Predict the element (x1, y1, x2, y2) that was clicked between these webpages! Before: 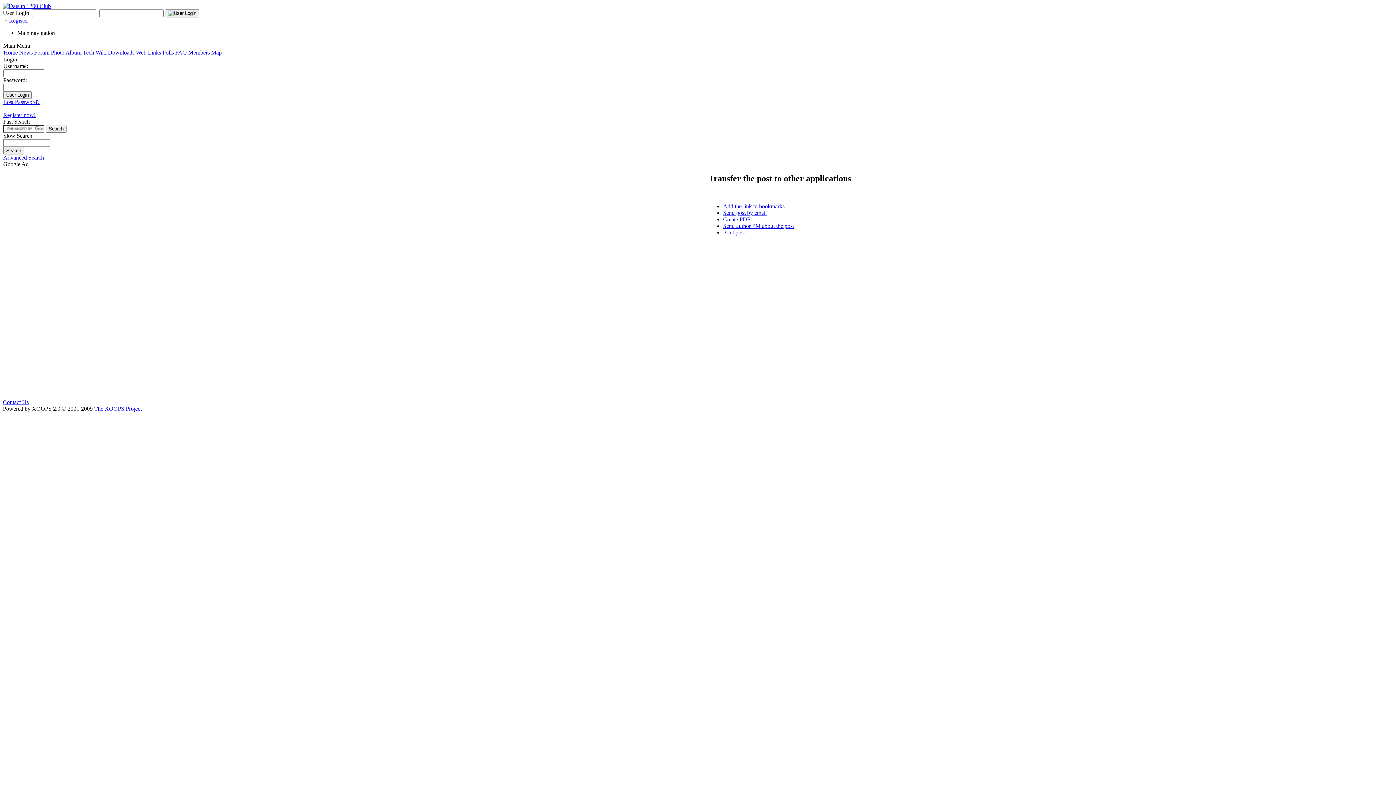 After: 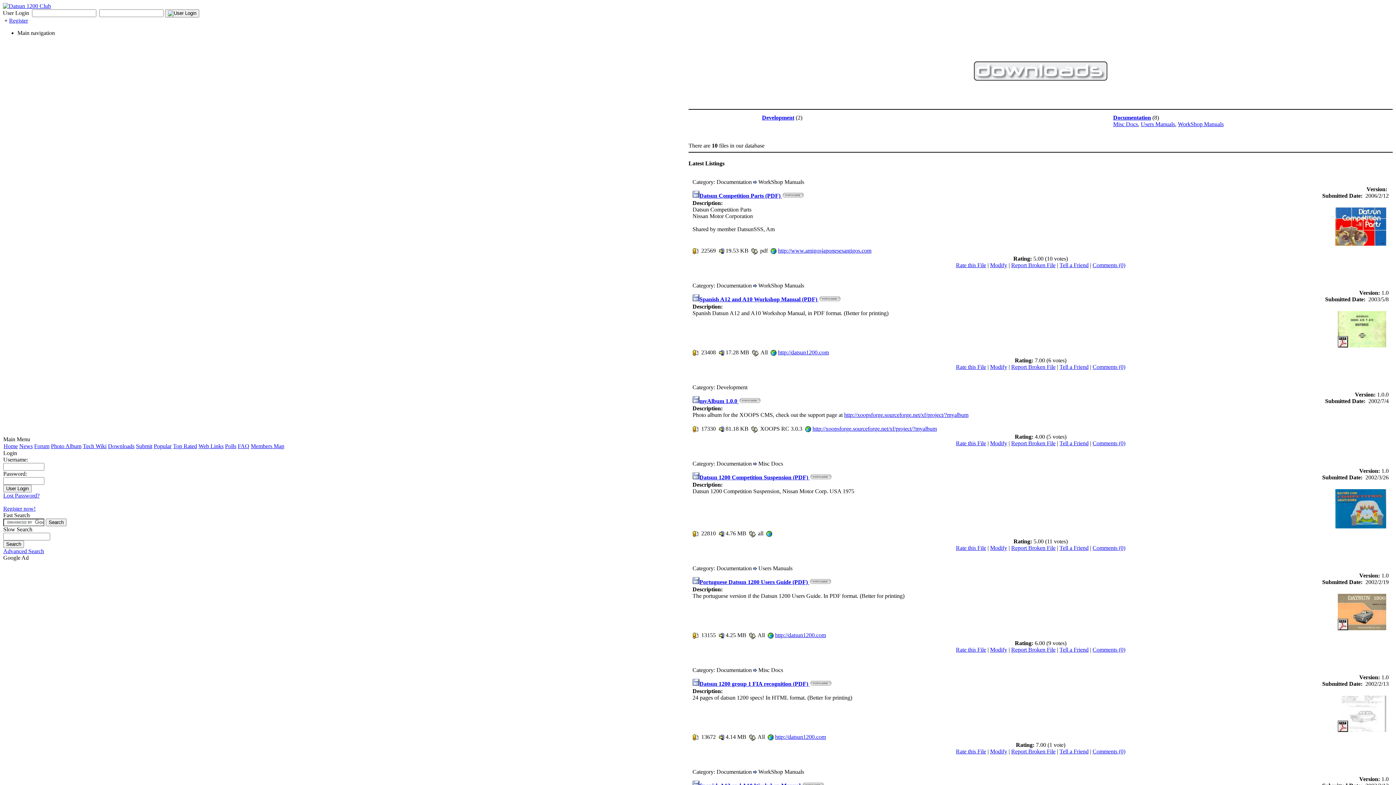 Action: bbox: (108, 49, 134, 55) label: Downloads